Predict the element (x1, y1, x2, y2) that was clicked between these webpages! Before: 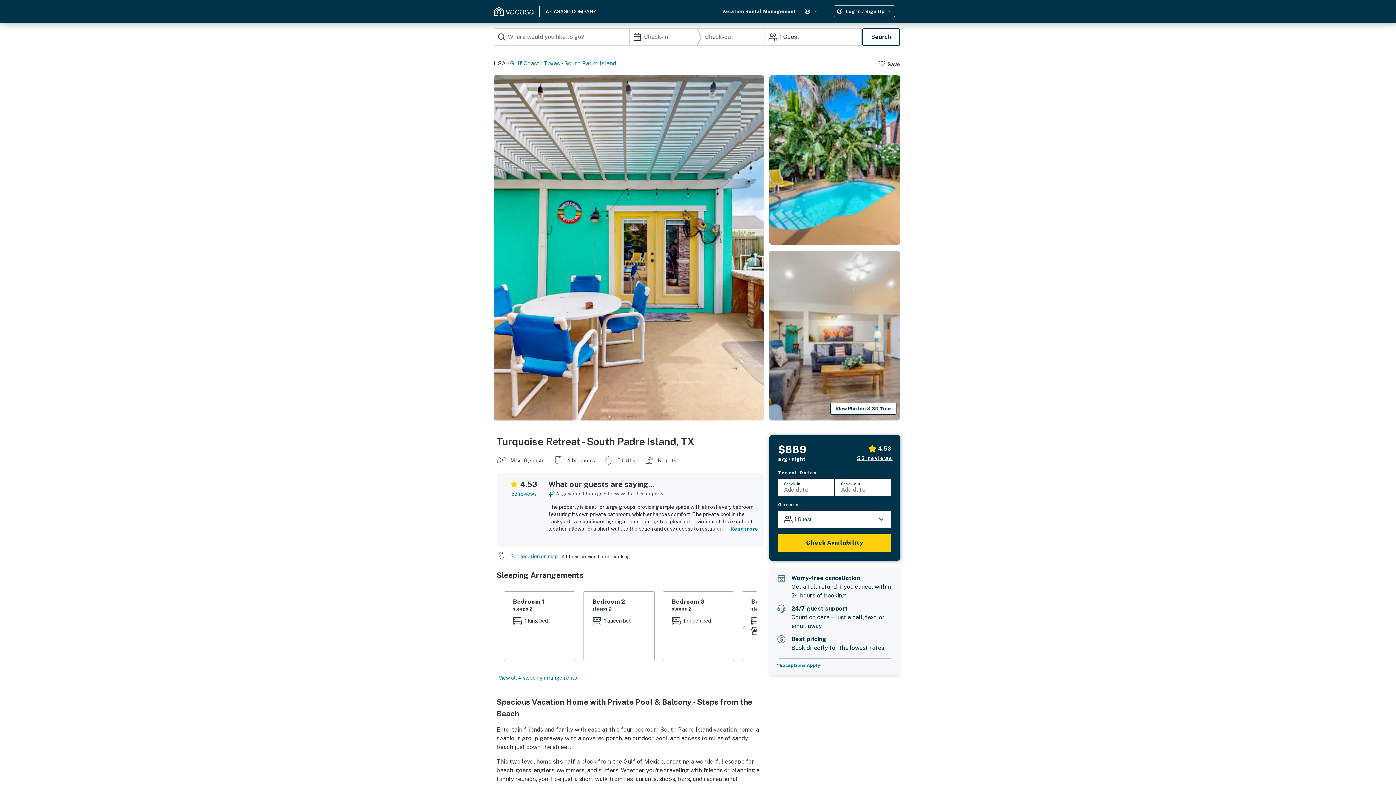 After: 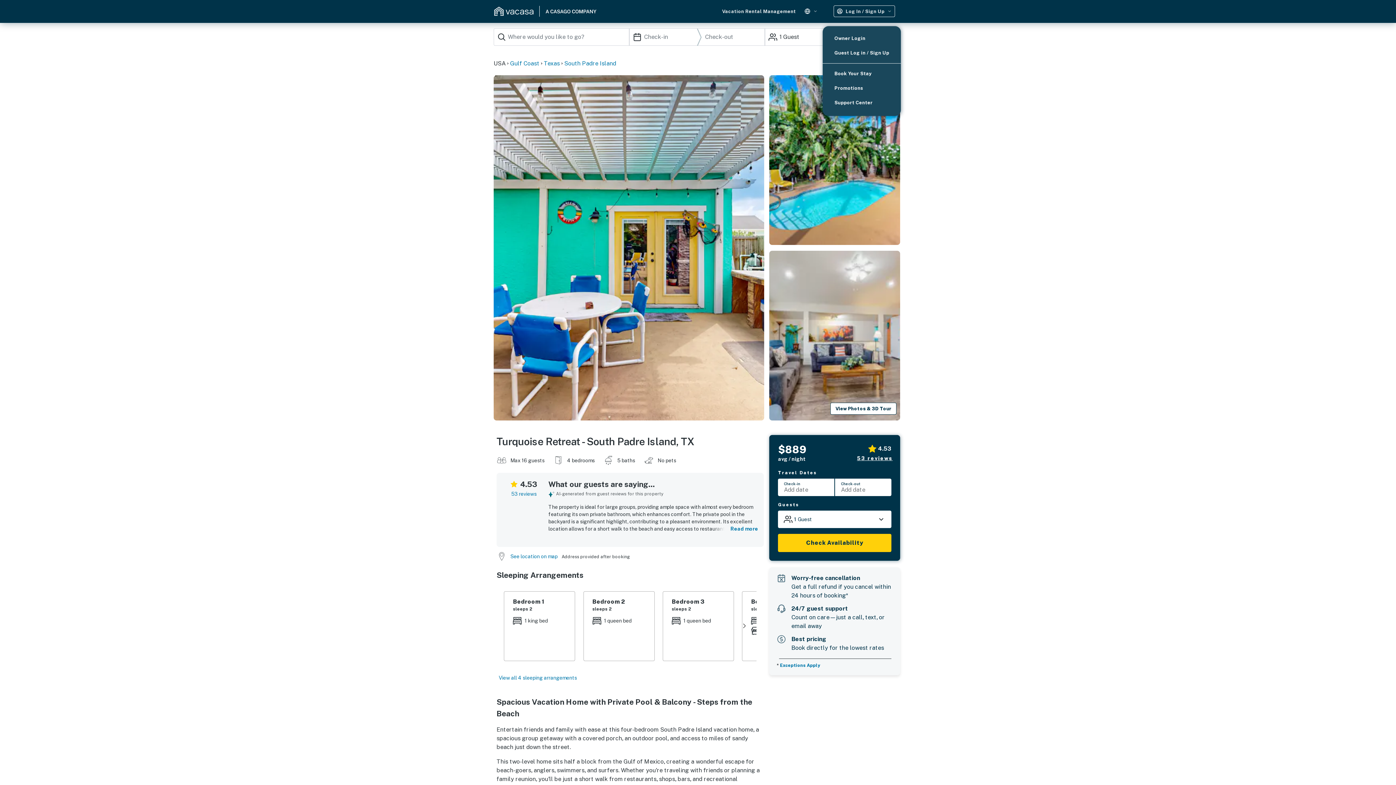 Action: bbox: (834, 5, 894, 17) label: Log In / Sign Up